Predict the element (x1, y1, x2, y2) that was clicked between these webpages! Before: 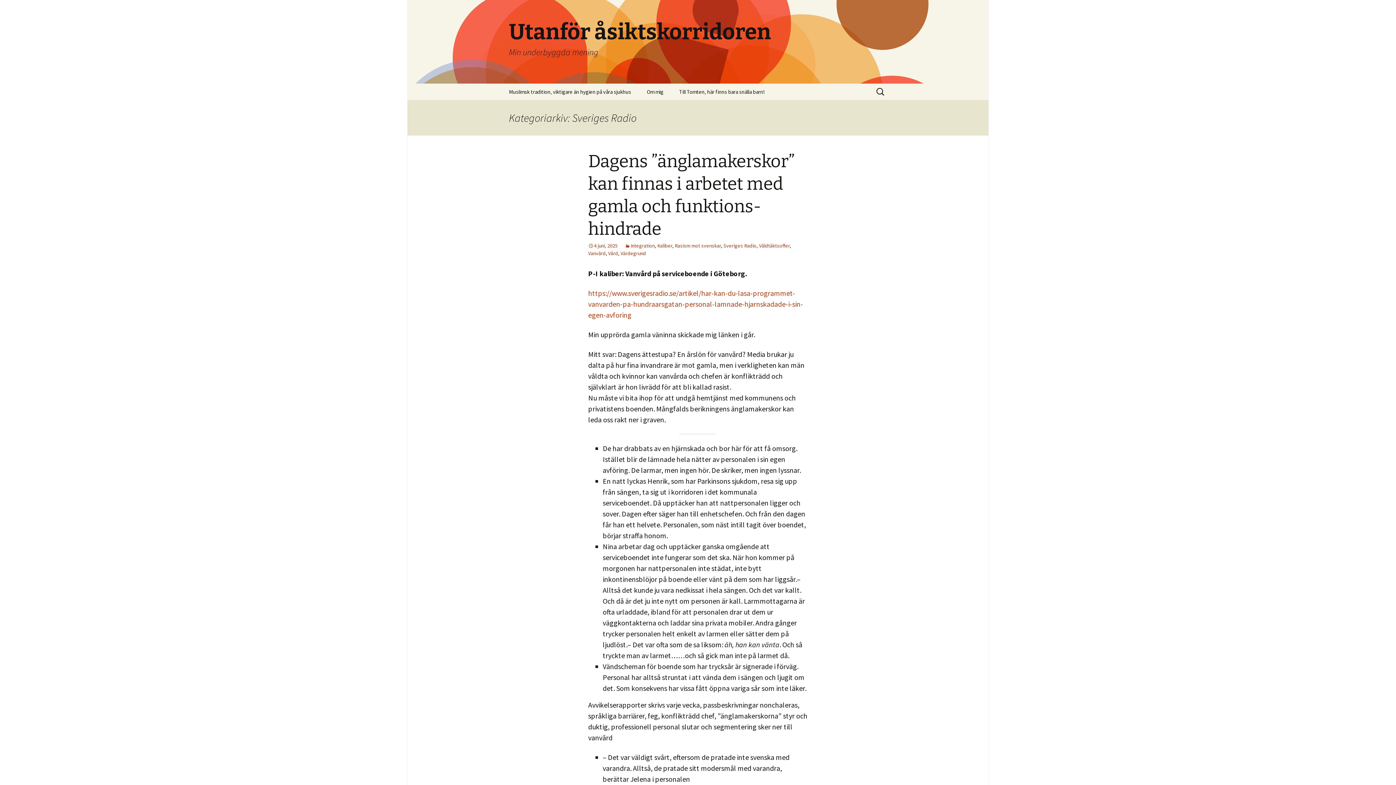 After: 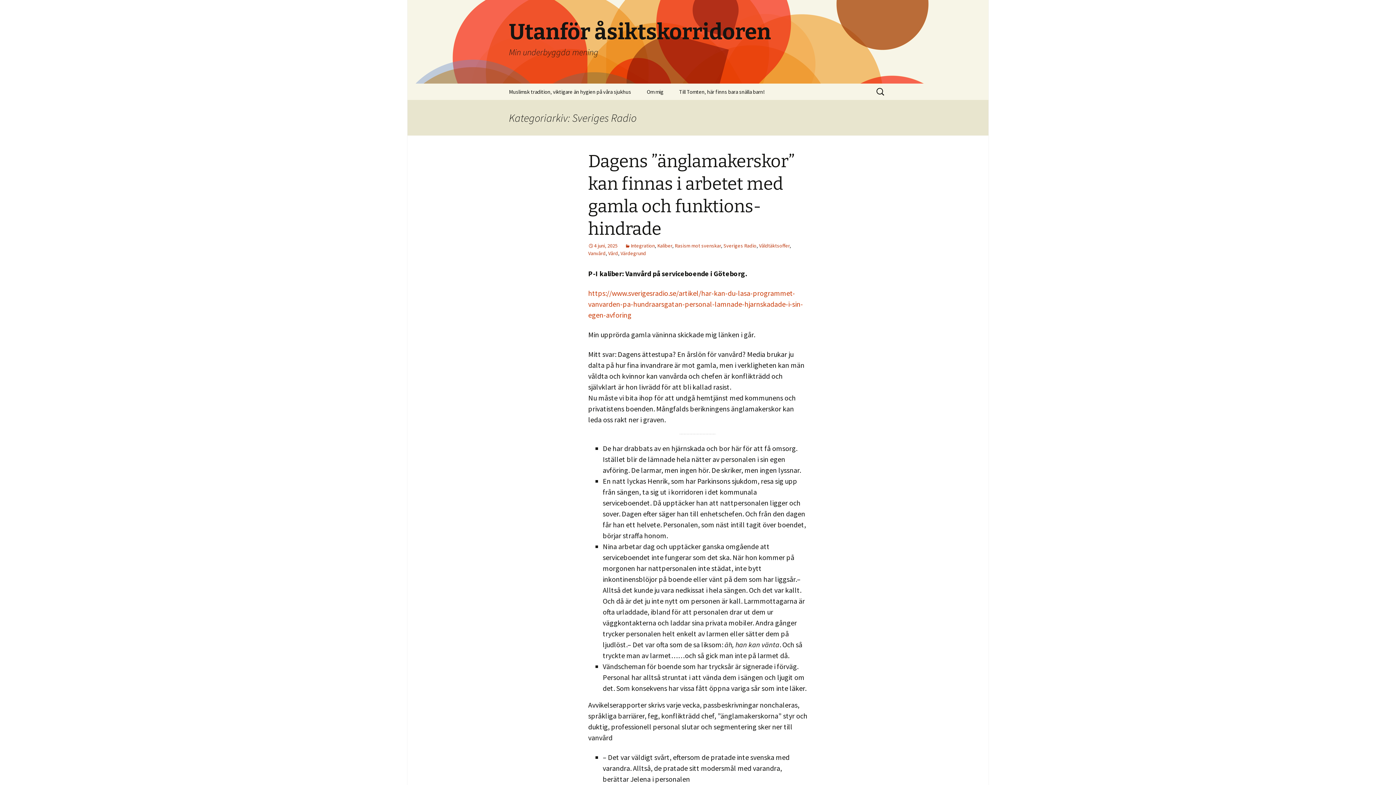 Action: label: Sveriges Radio bbox: (723, 242, 756, 249)